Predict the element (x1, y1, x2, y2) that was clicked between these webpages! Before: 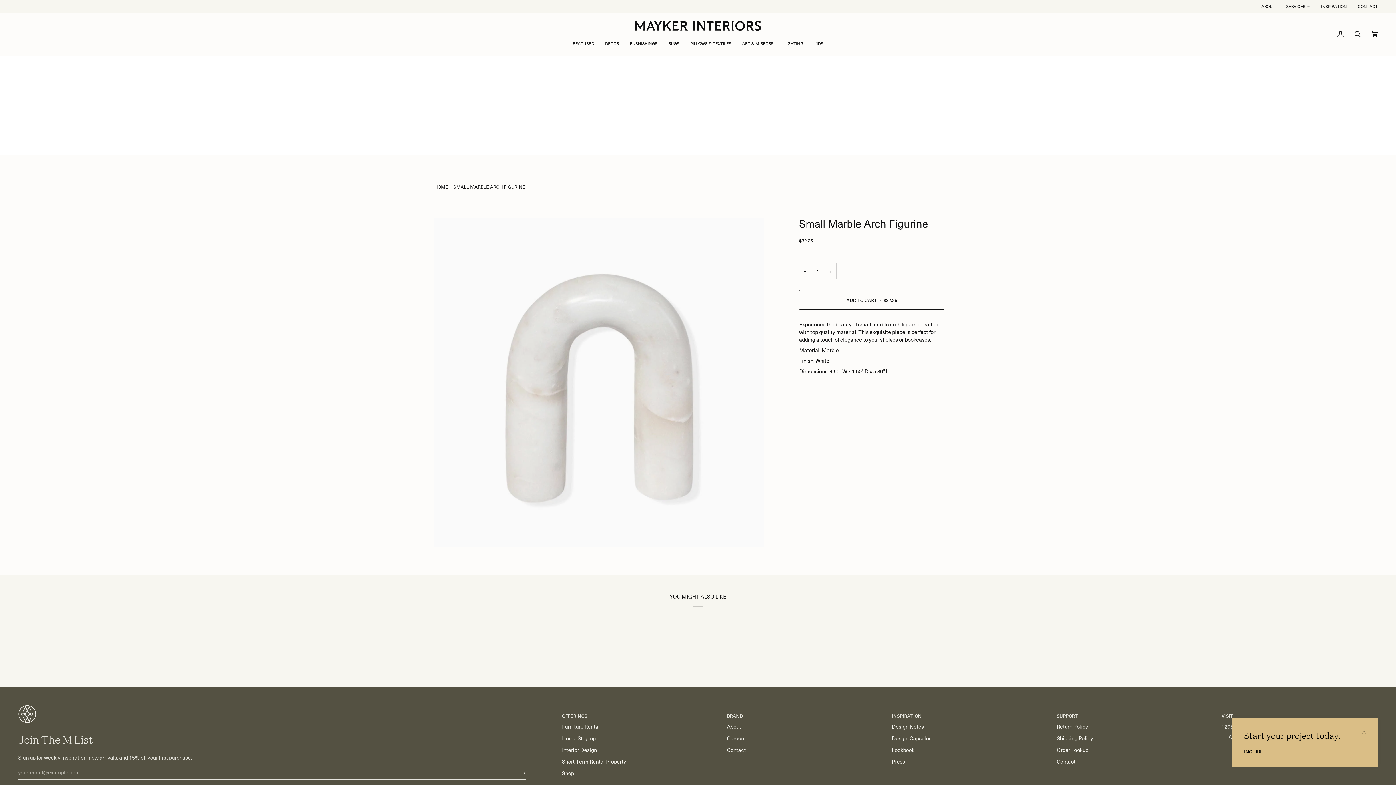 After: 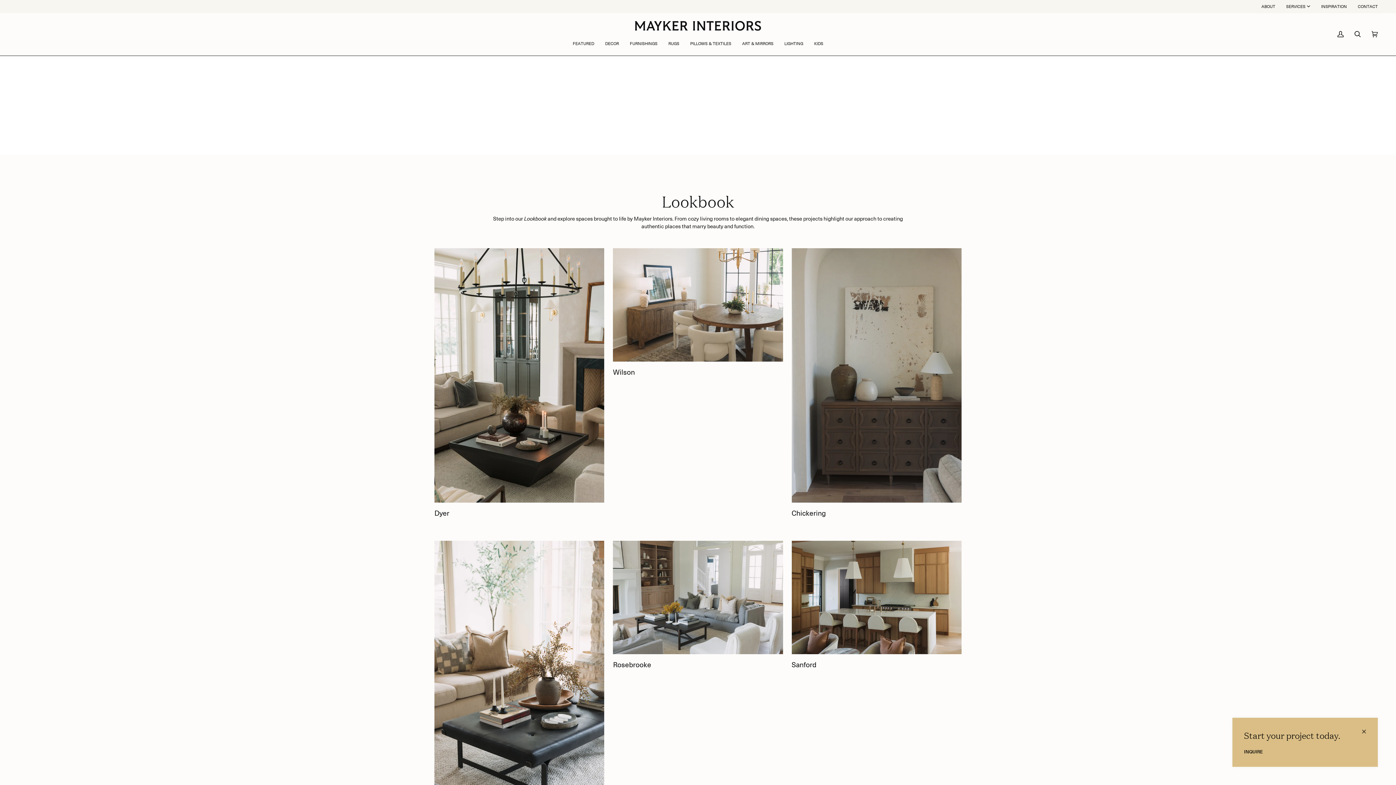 Action: bbox: (892, 746, 914, 753) label: Lookbook